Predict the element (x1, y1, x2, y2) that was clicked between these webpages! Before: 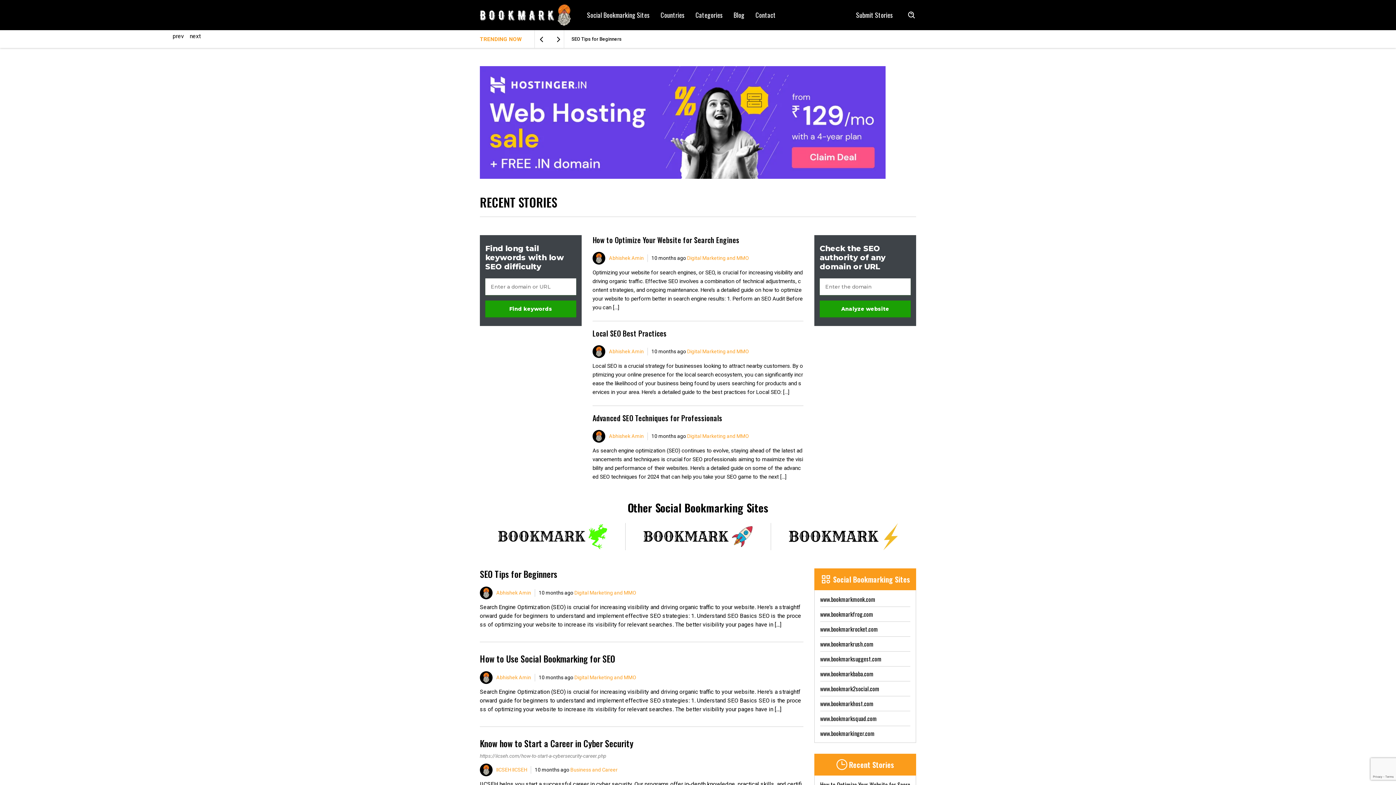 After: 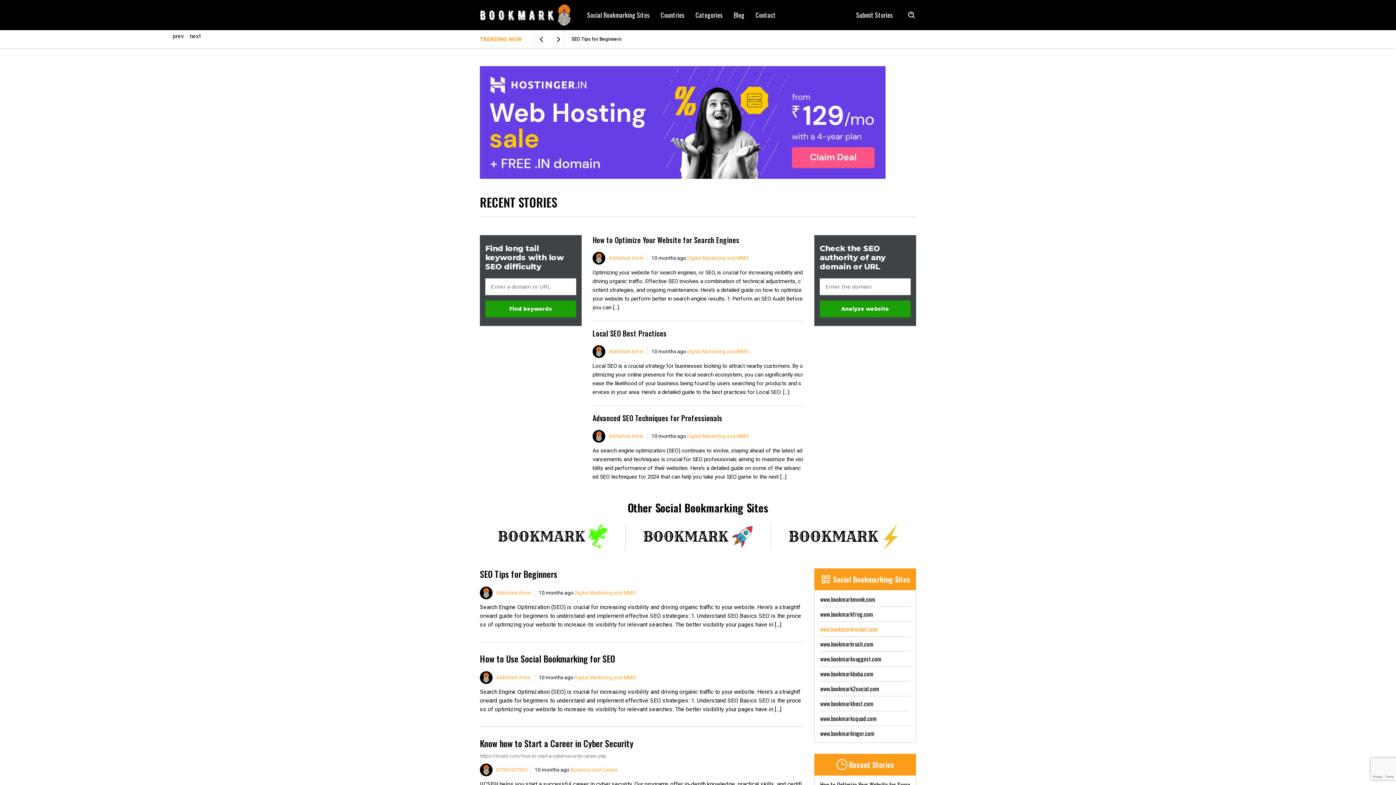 Action: label: www.bookmarkrocket.com bbox: (820, 625, 878, 633)